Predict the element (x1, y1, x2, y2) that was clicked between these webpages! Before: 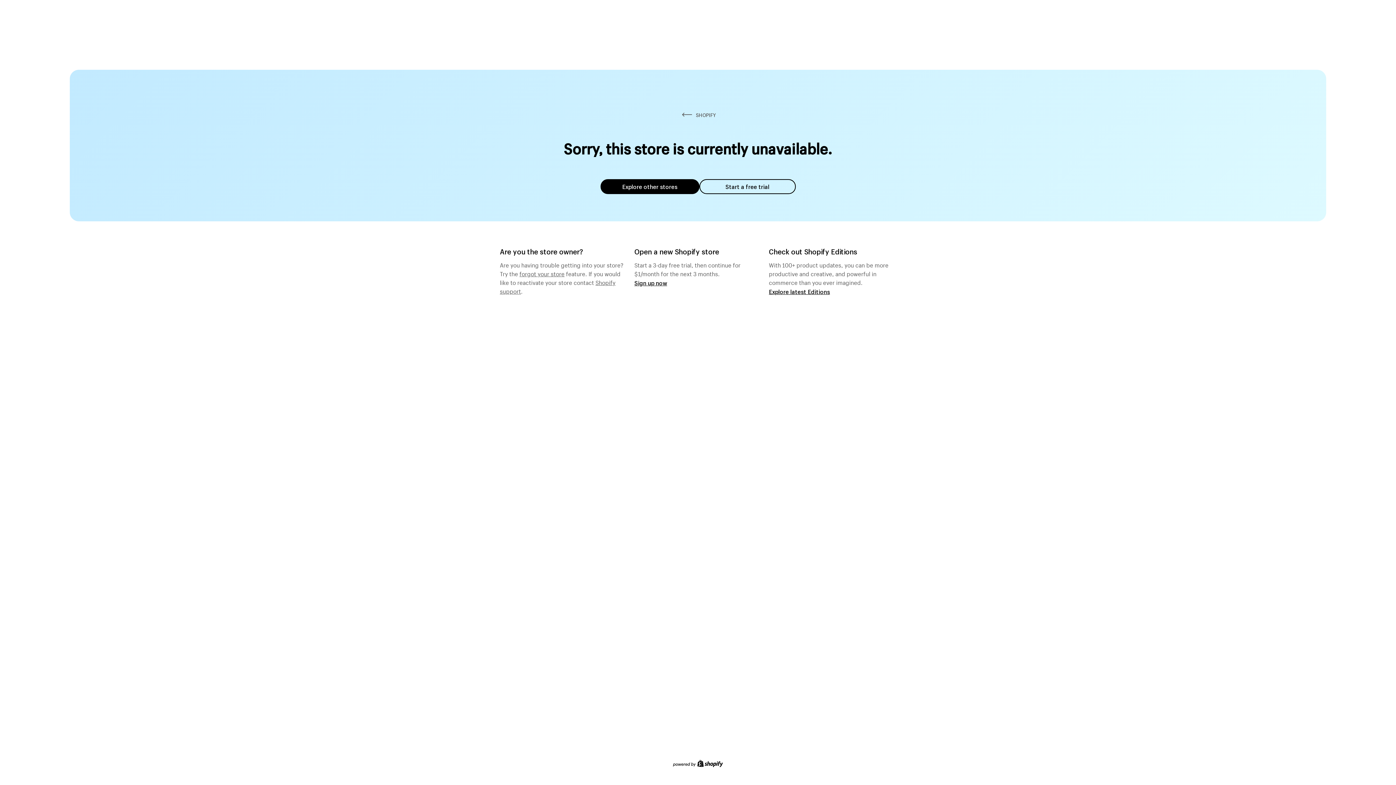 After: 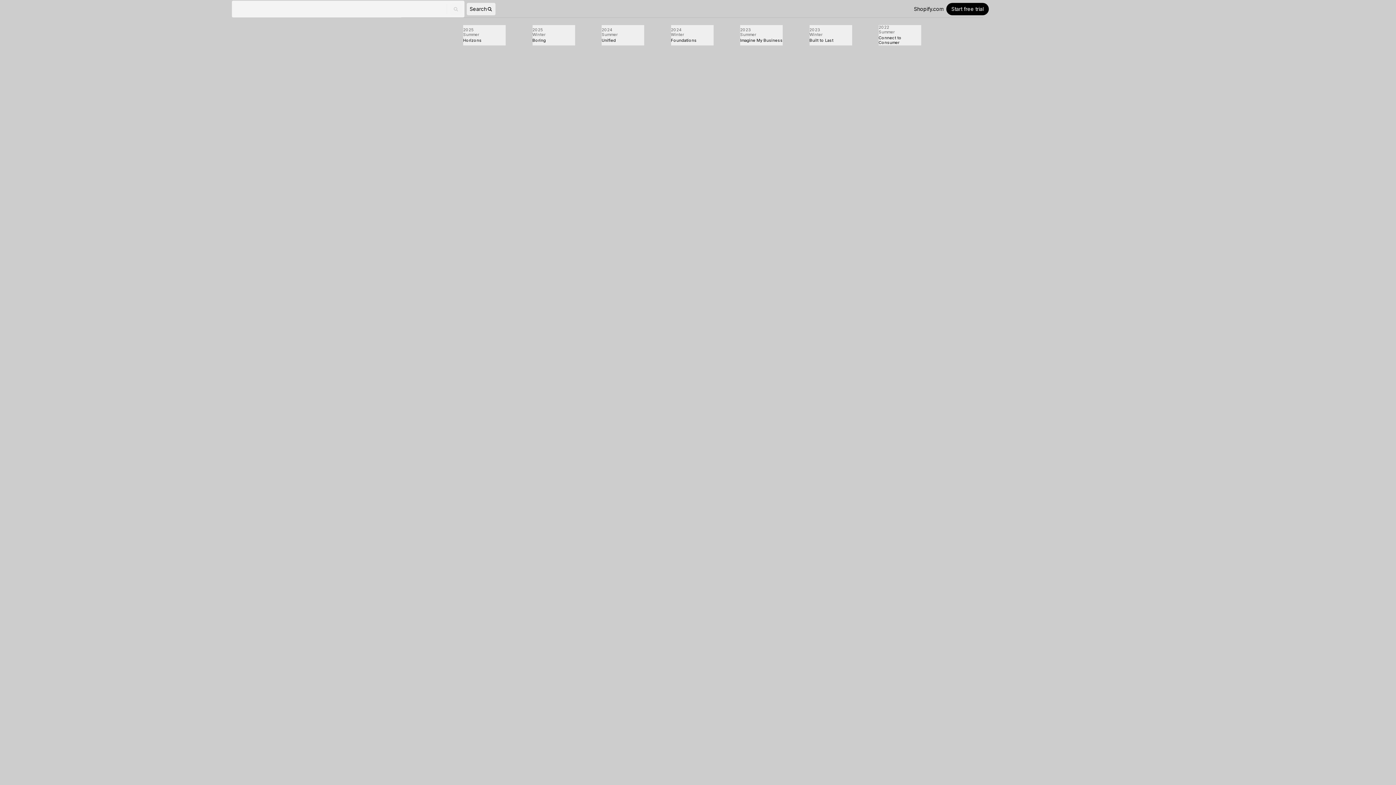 Action: label: Explore latest Editions bbox: (769, 287, 830, 295)